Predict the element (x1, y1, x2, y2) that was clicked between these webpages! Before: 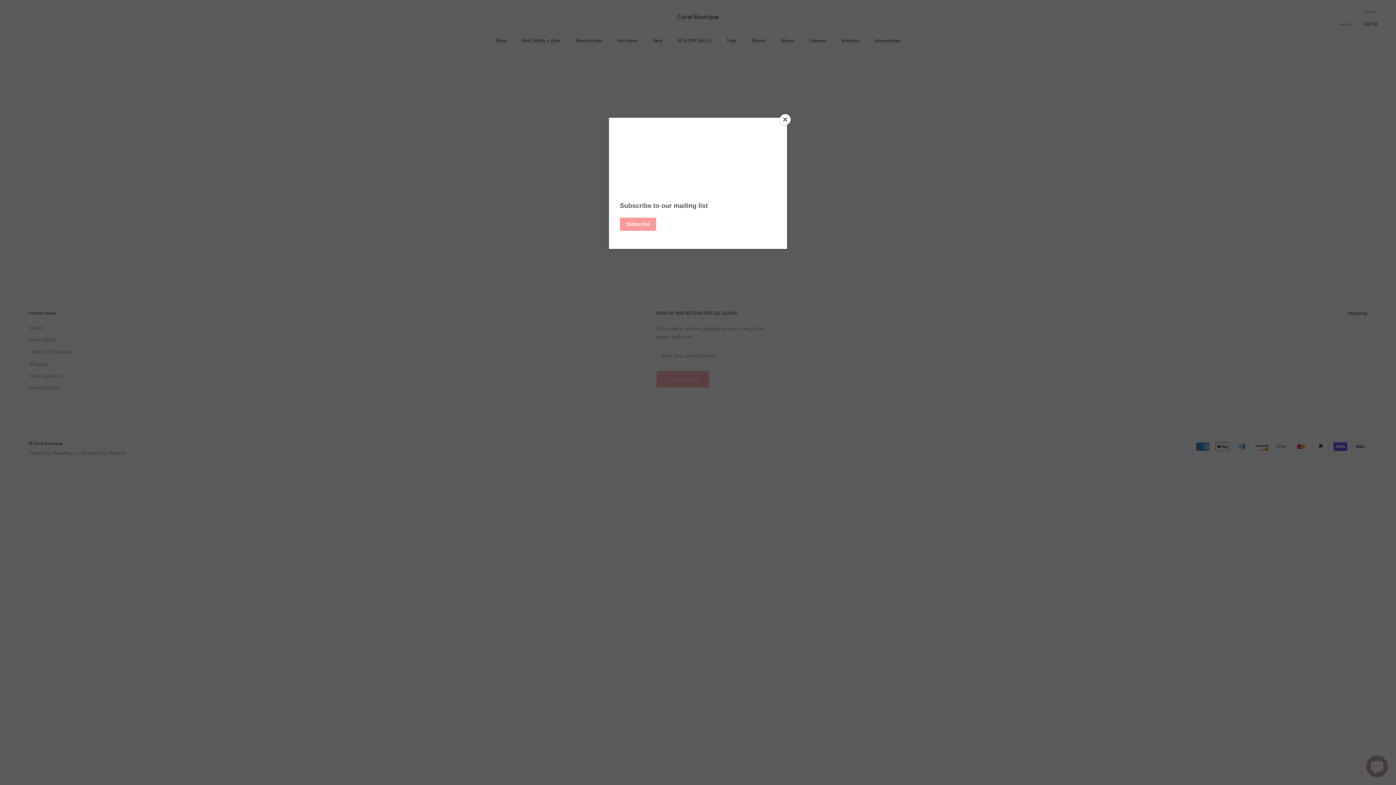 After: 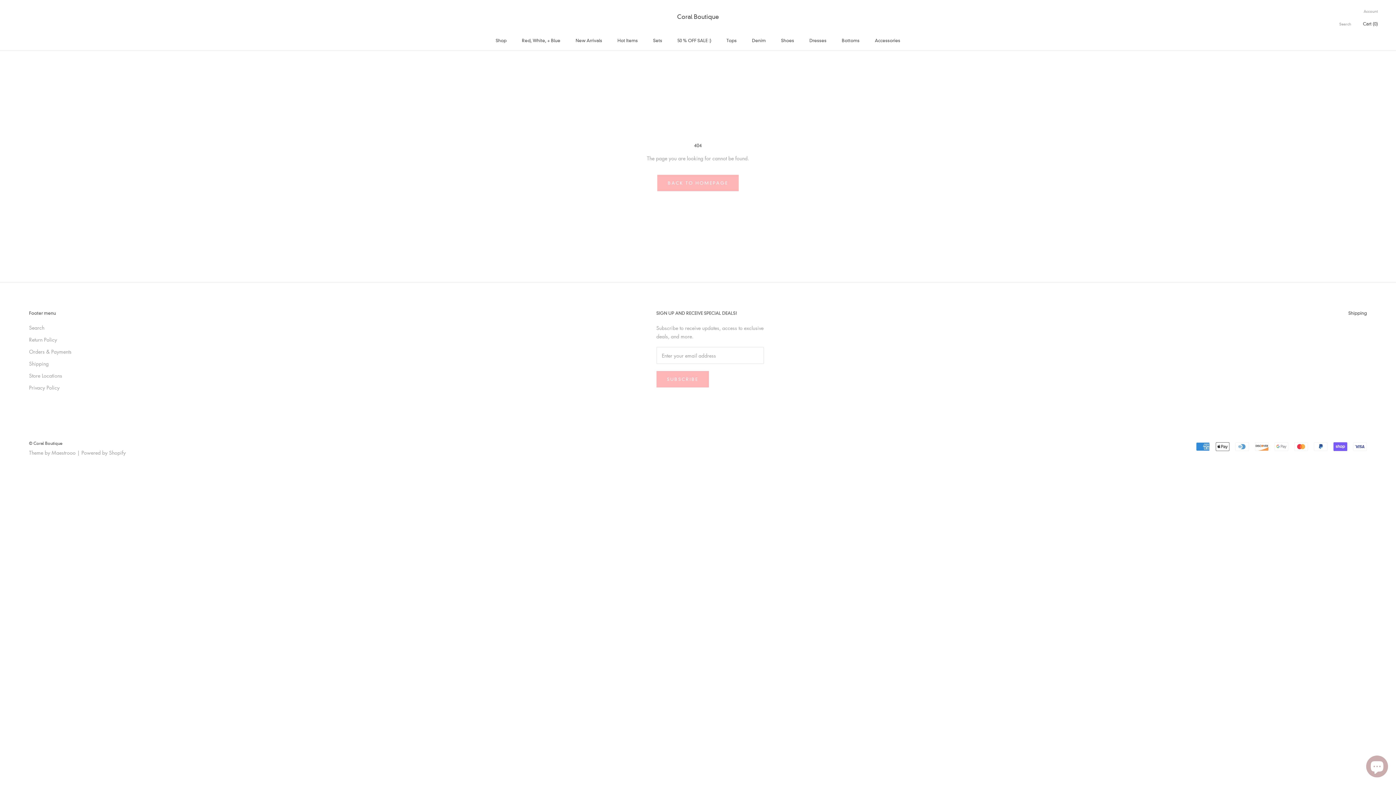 Action: label: Close bbox: (780, 114, 790, 125)